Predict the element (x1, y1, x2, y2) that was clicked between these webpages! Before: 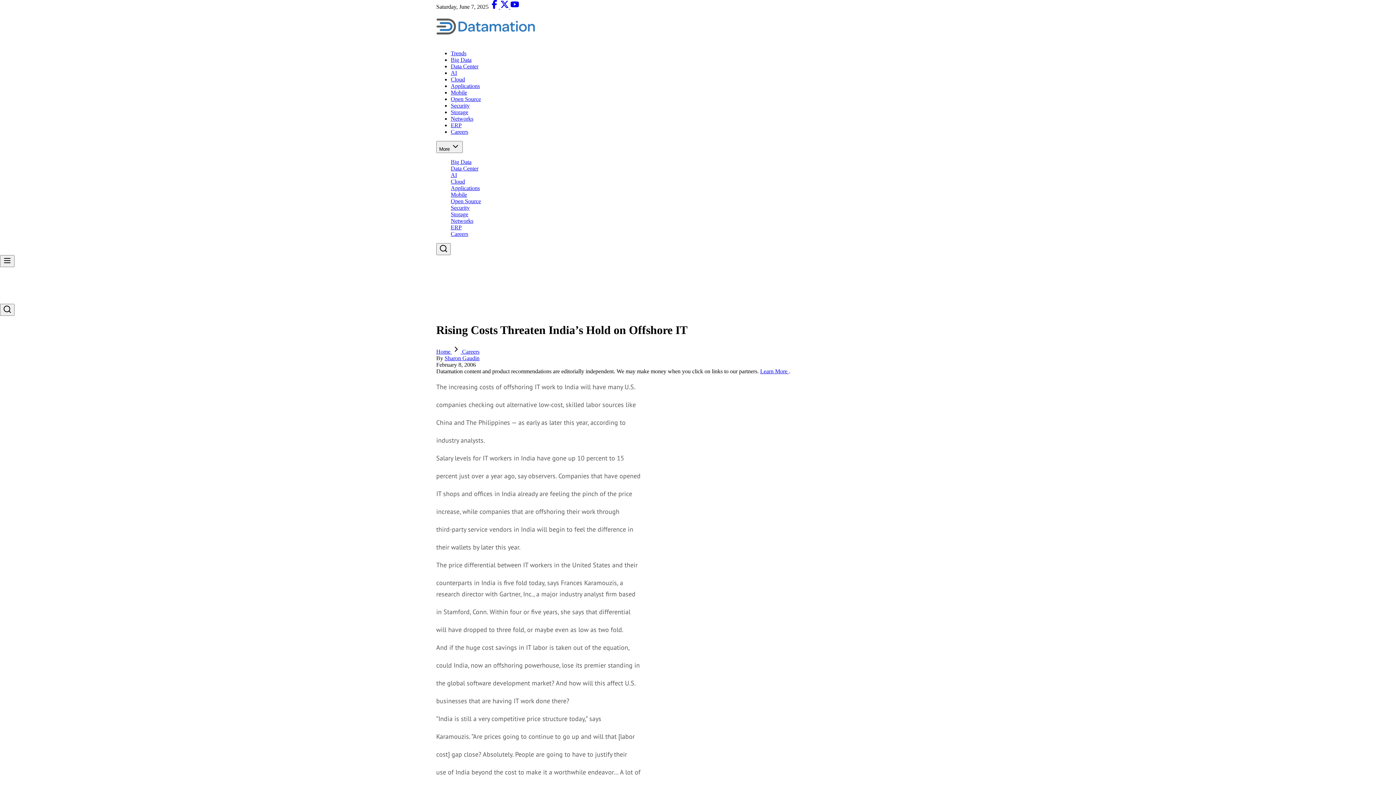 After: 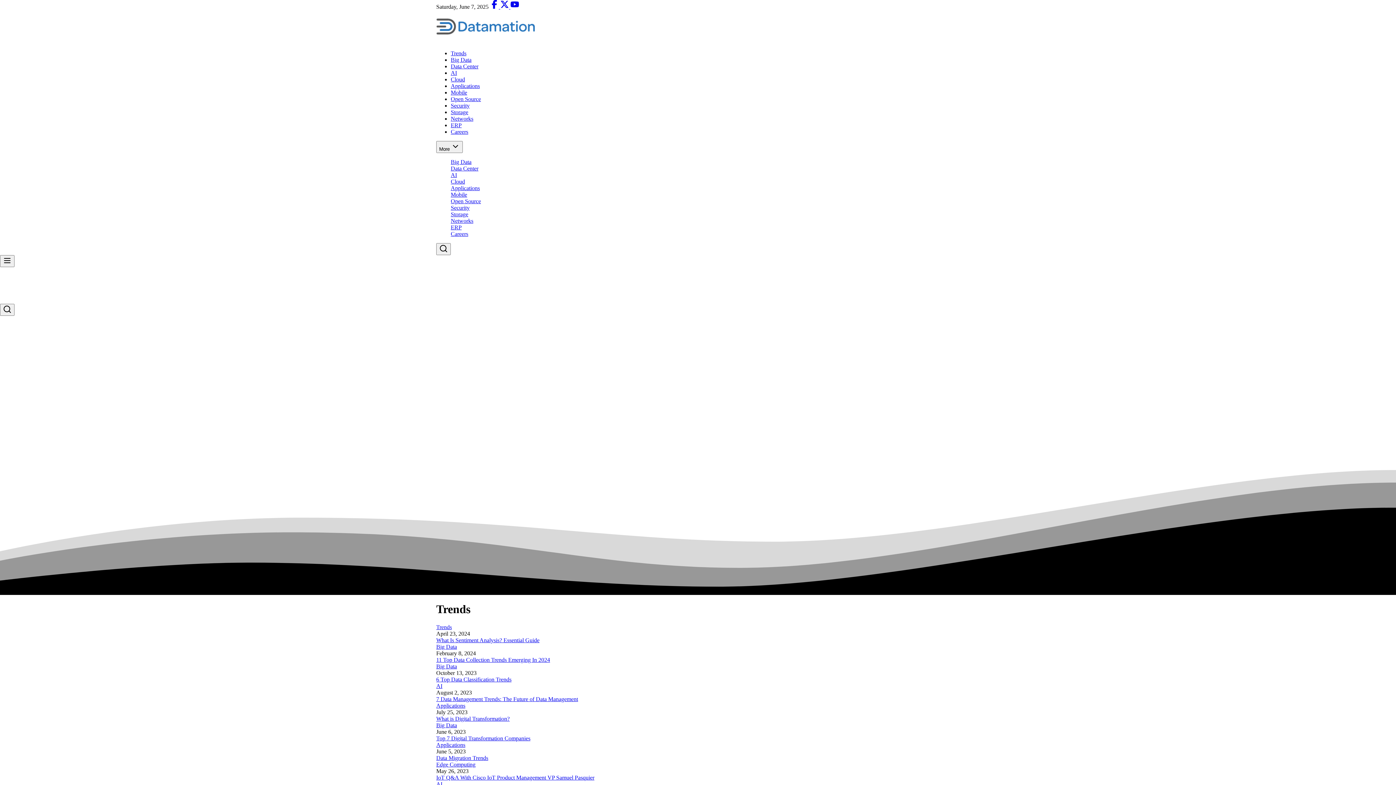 Action: bbox: (450, 50, 466, 56) label: Trends